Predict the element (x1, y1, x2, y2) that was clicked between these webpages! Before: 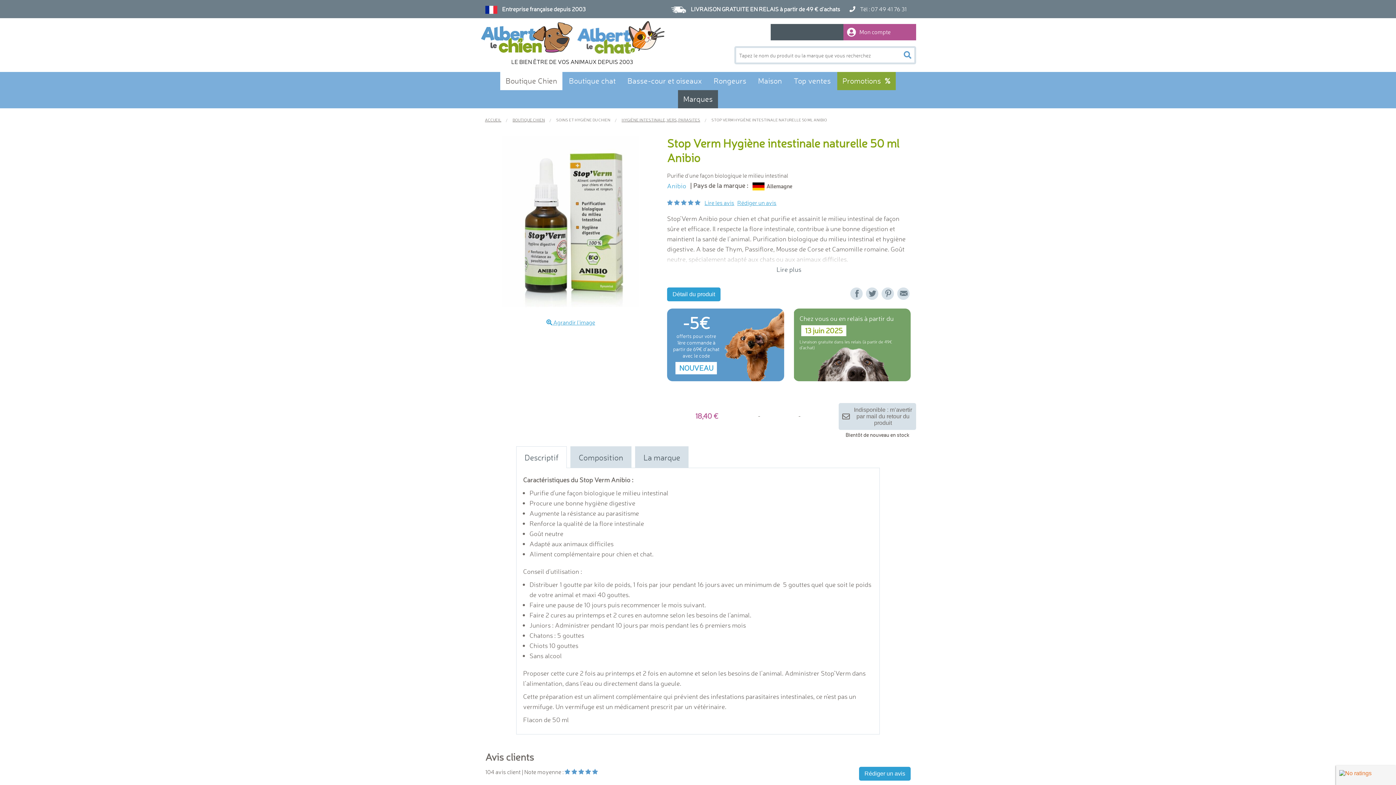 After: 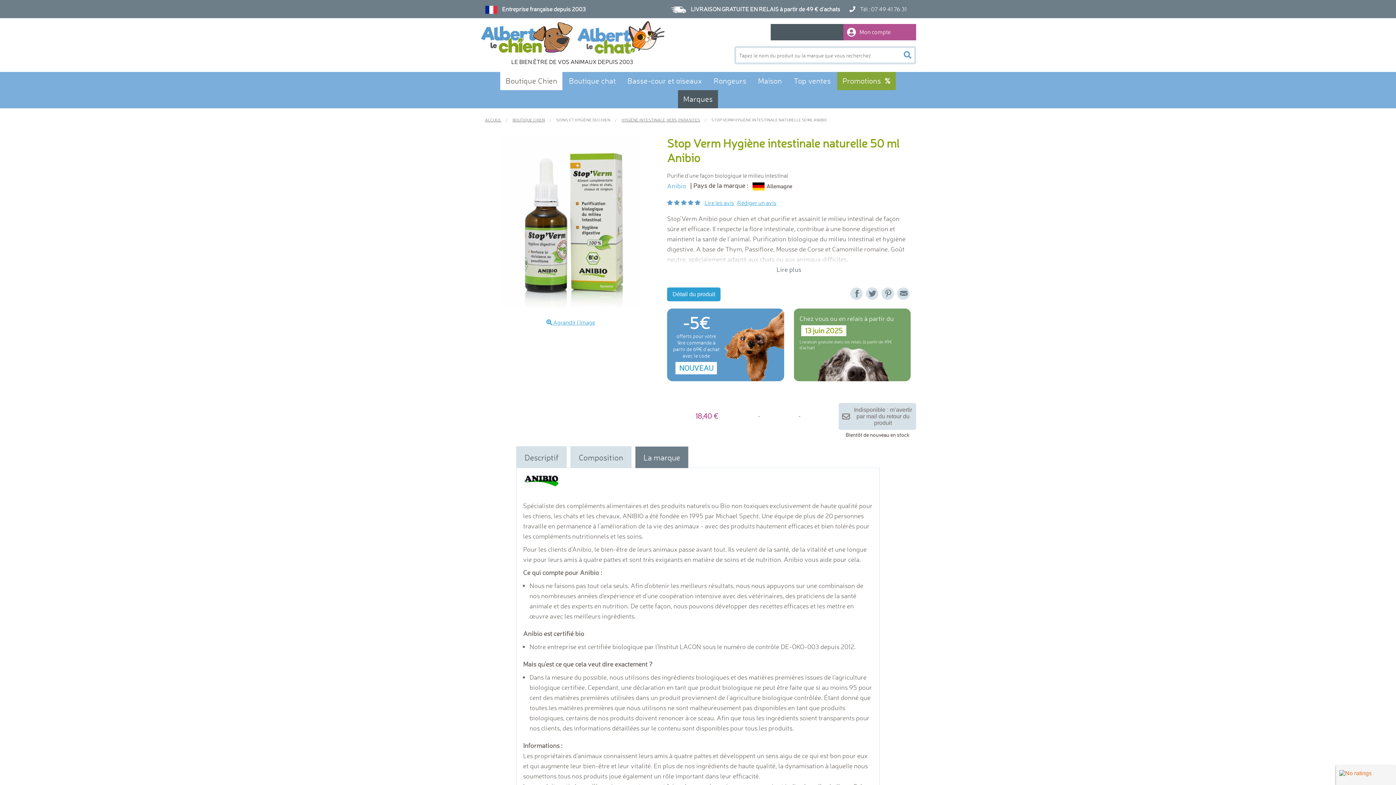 Action: label: La marque bbox: (635, 446, 688, 468)